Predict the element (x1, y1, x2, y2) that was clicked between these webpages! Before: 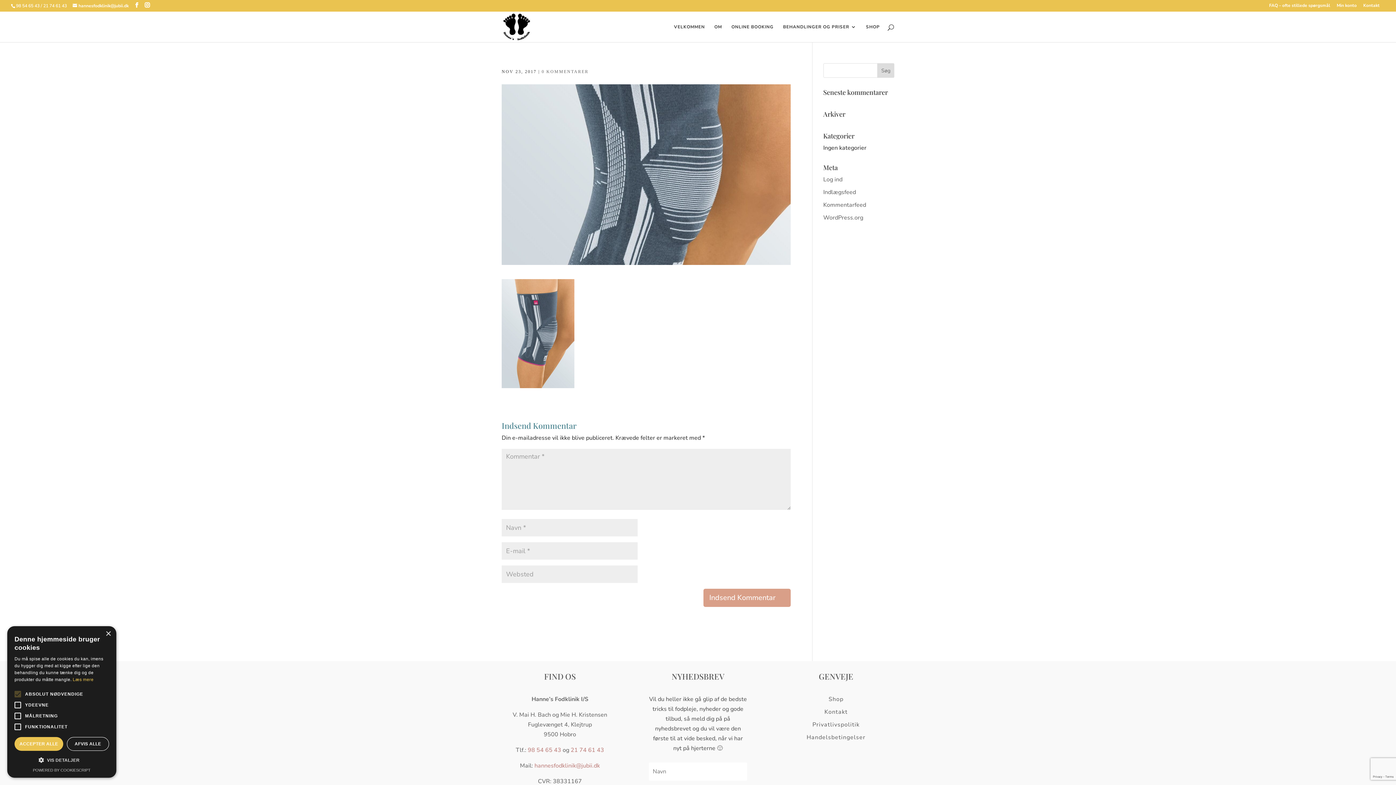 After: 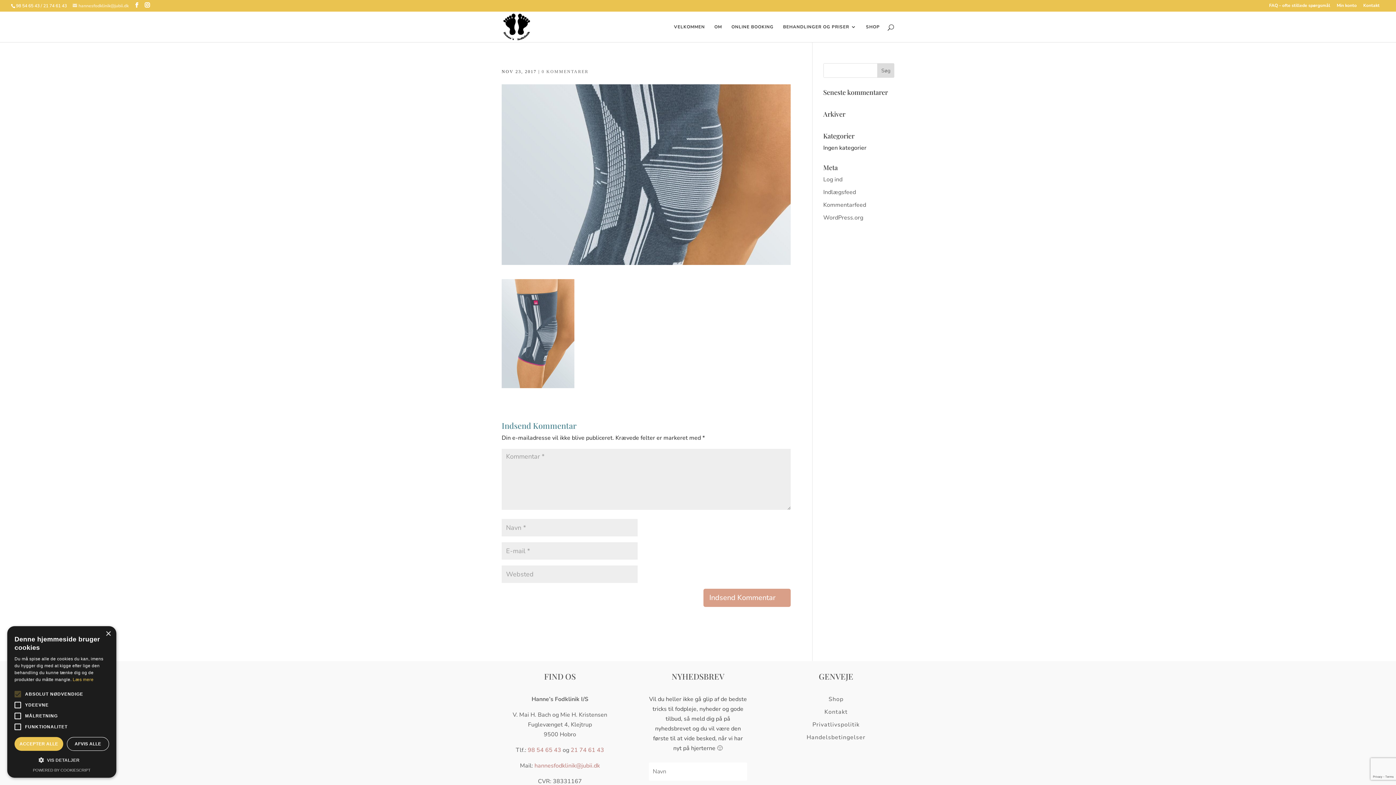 Action: label: hannesfodklinik@jubii.dk bbox: (72, 2, 128, 8)